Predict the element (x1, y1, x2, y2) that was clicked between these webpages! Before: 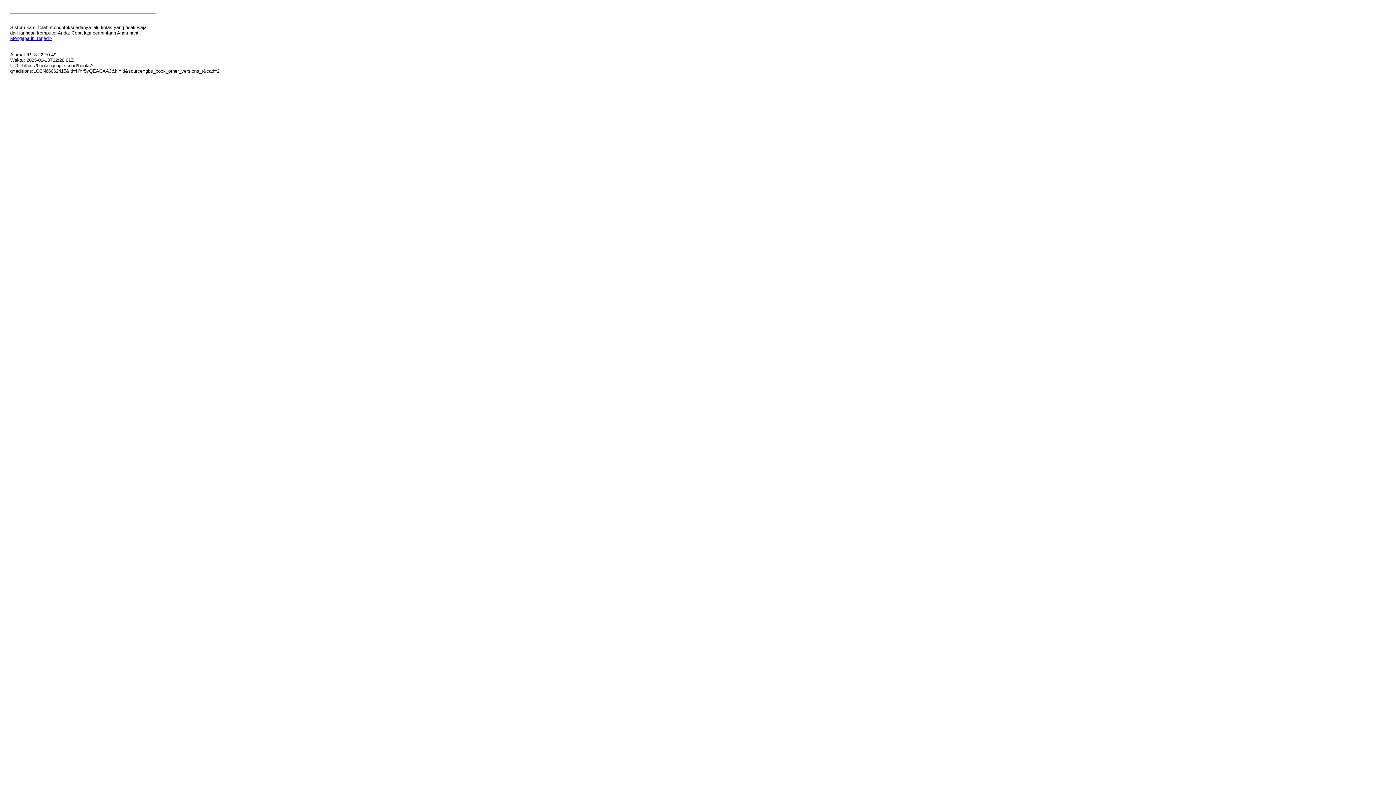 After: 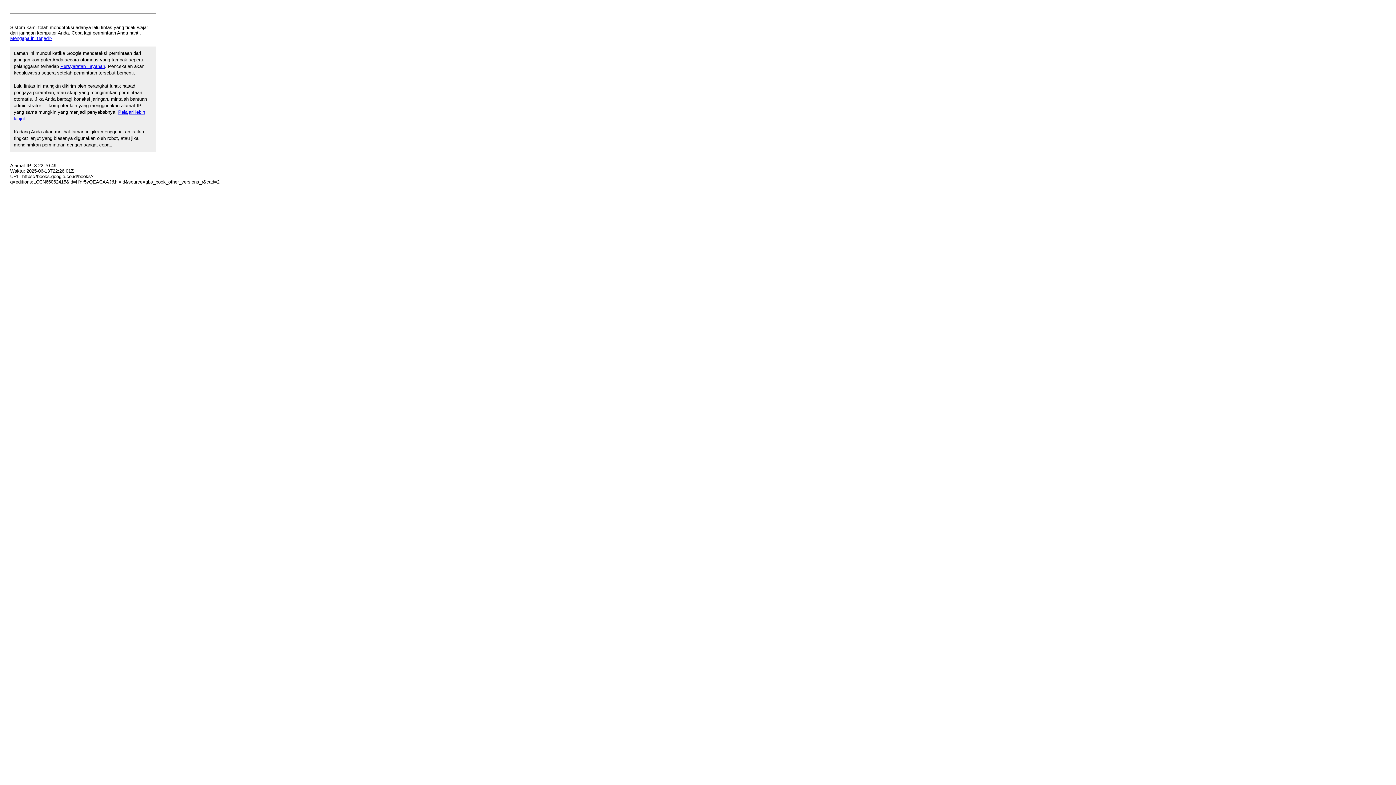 Action: bbox: (10, 35, 52, 41) label: Mengapa ini terjadi?